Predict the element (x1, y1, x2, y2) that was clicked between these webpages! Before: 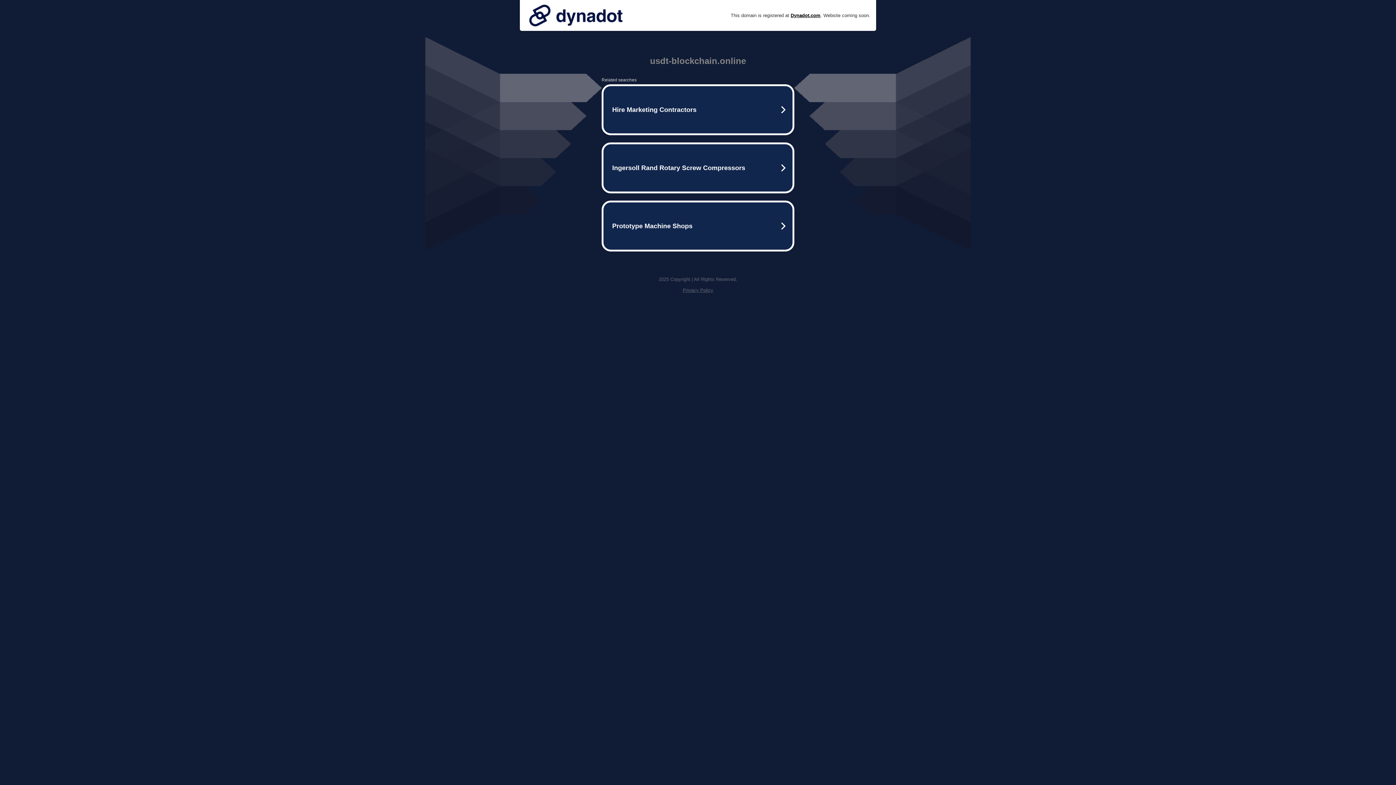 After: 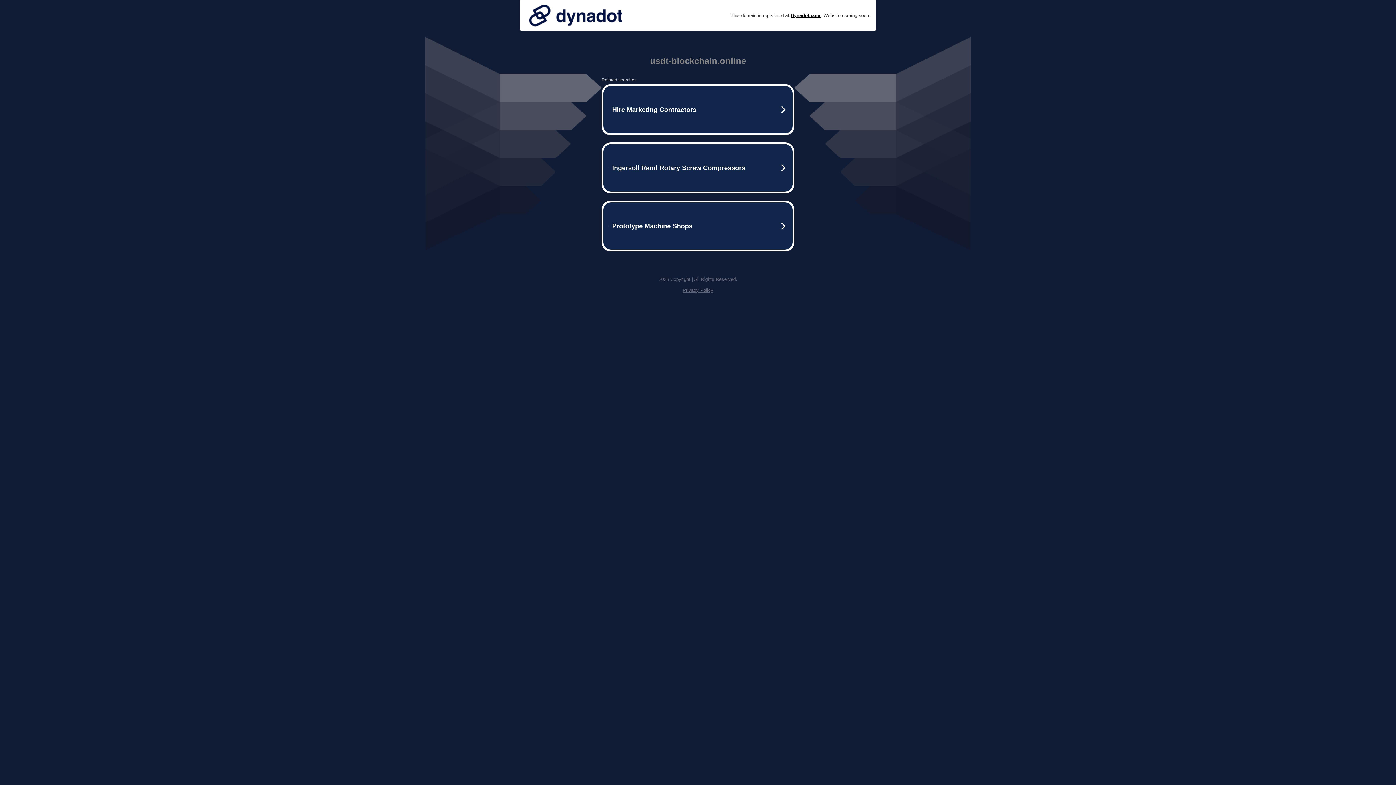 Action: bbox: (525, 0, 626, 30)